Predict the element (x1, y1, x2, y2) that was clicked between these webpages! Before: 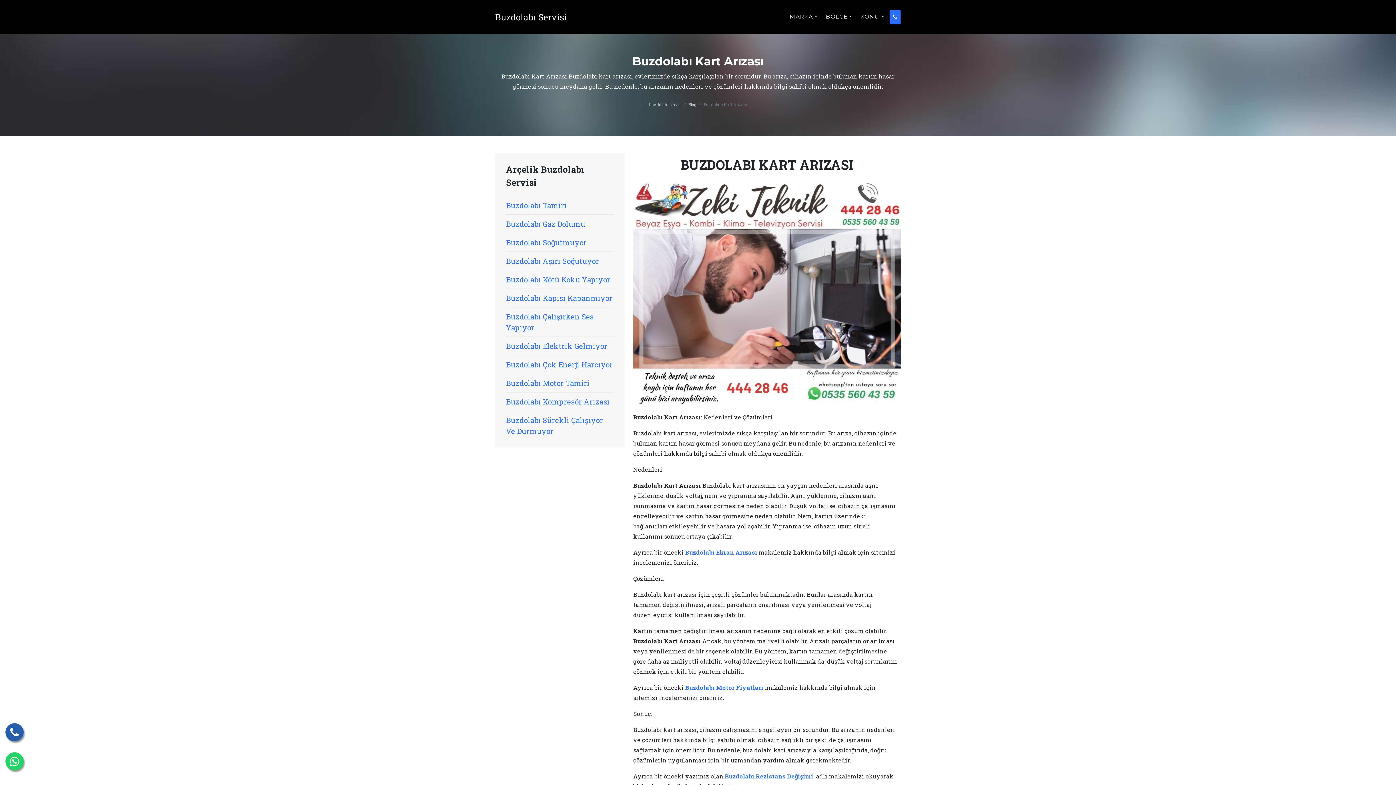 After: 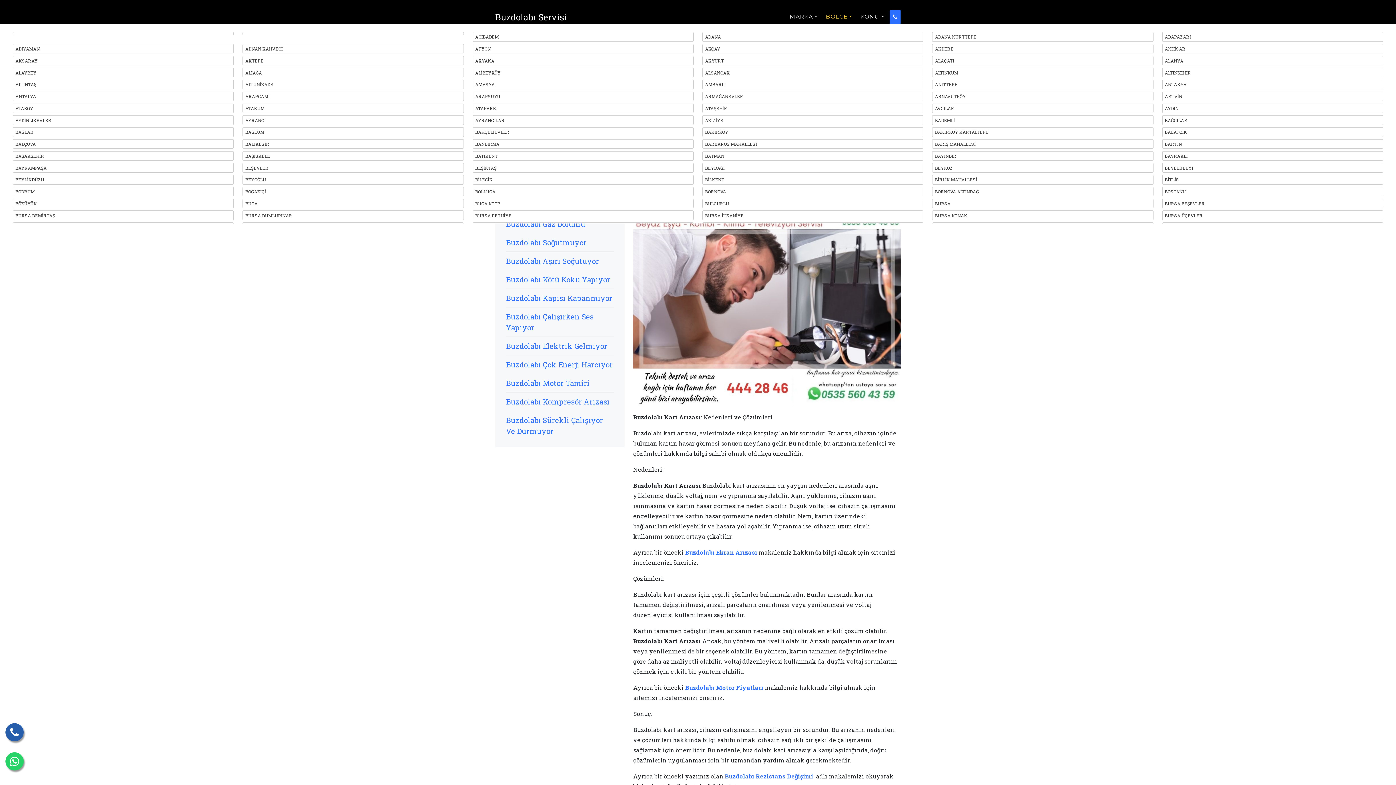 Action: bbox: (823, 9, 855, 23) label: BÖLGE